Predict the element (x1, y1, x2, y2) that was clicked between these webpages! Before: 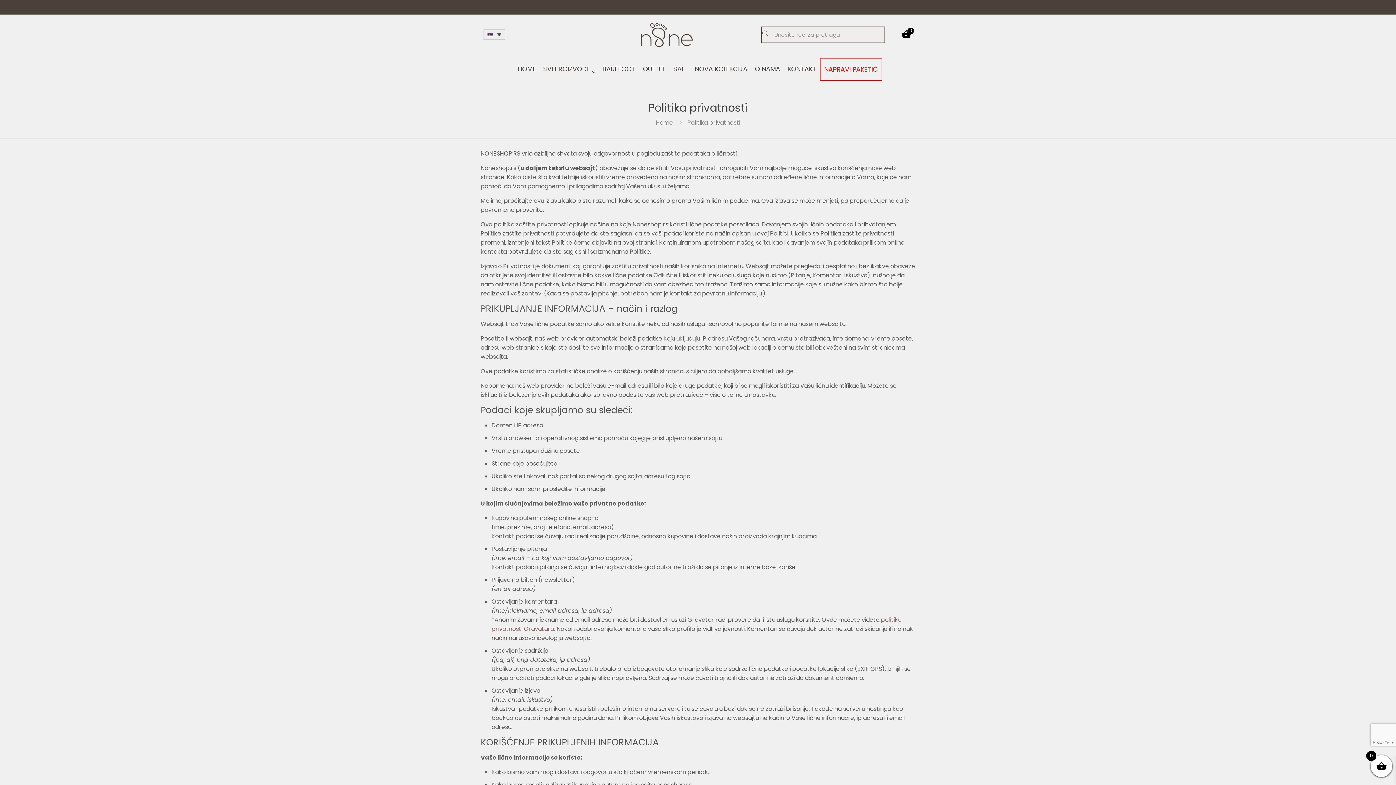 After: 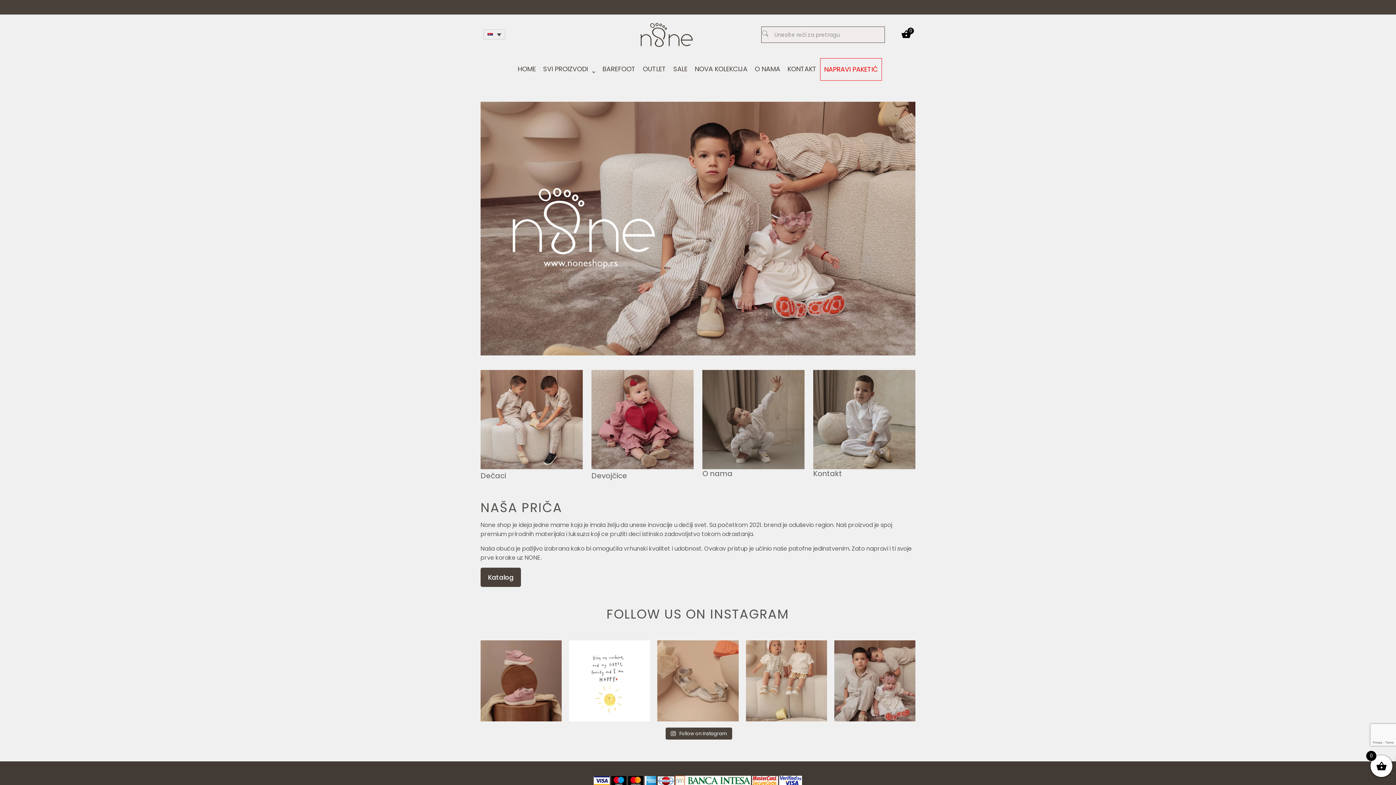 Action: bbox: (639, 41, 693, 50)